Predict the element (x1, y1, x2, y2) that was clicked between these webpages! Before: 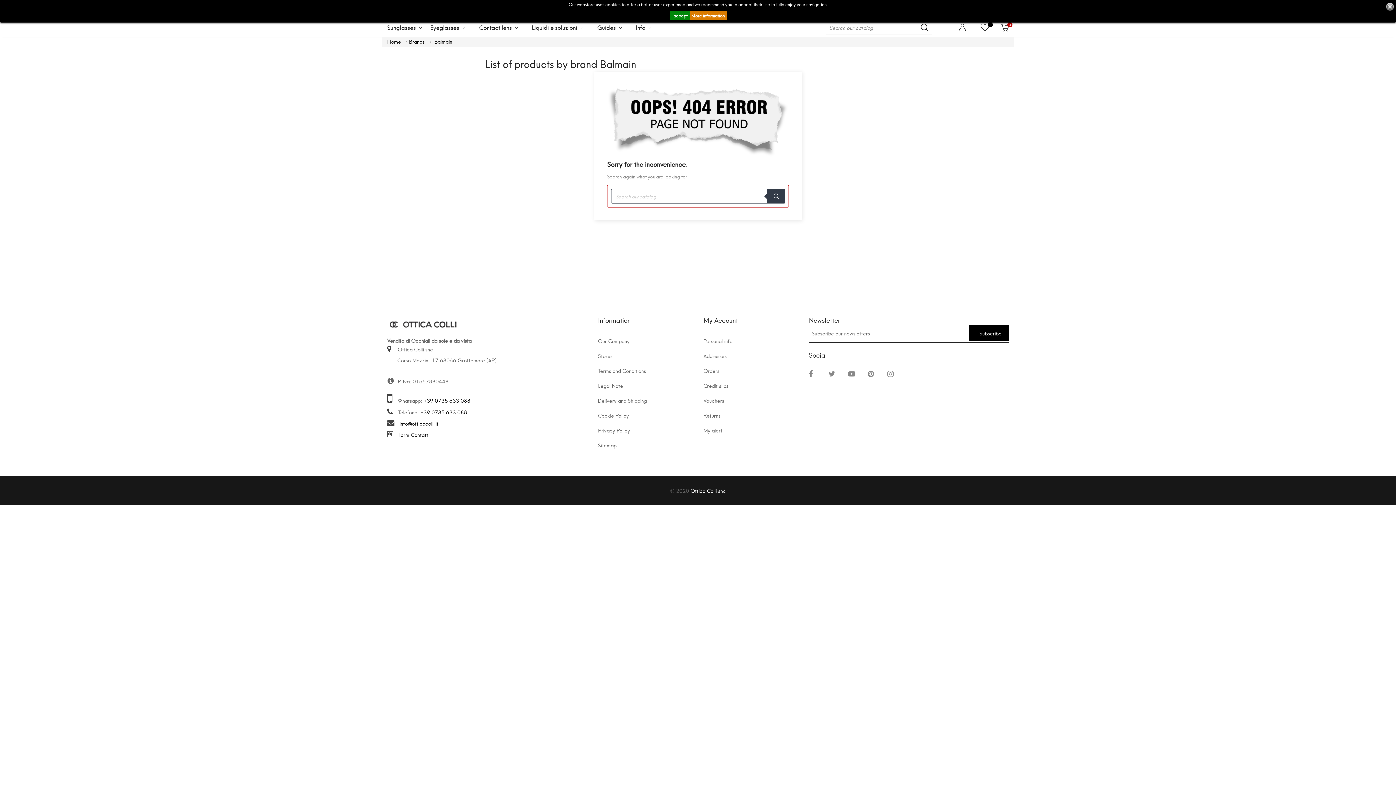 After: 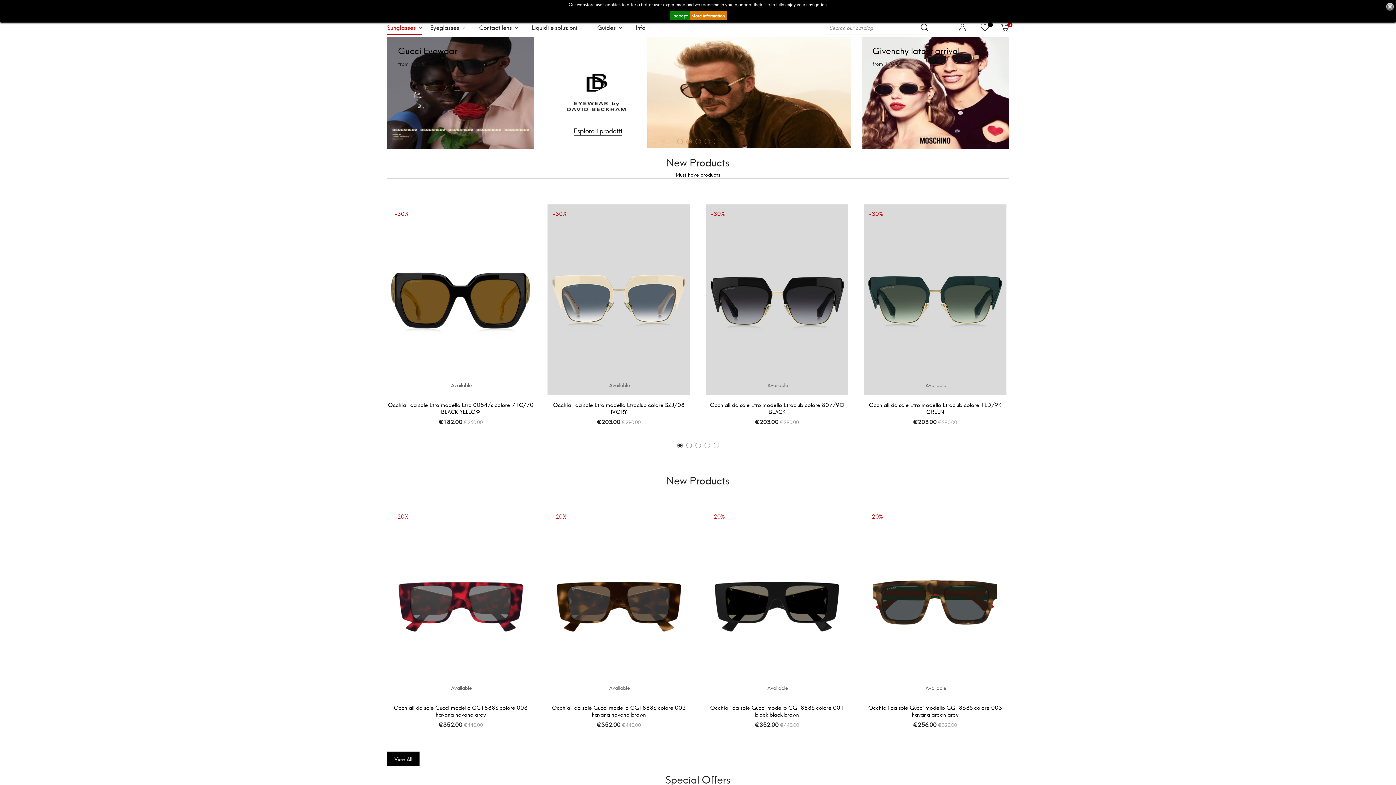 Action: bbox: (387, 316, 460, 324)